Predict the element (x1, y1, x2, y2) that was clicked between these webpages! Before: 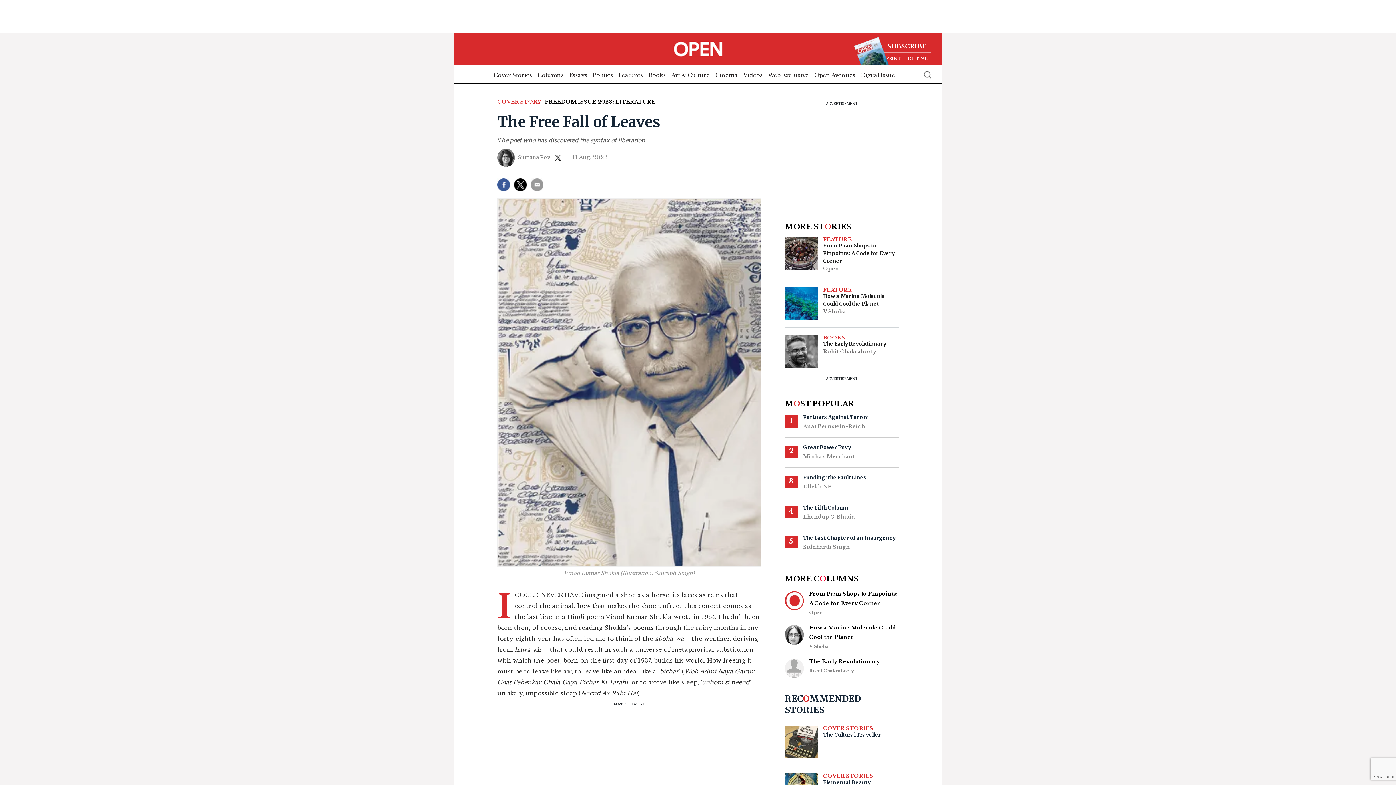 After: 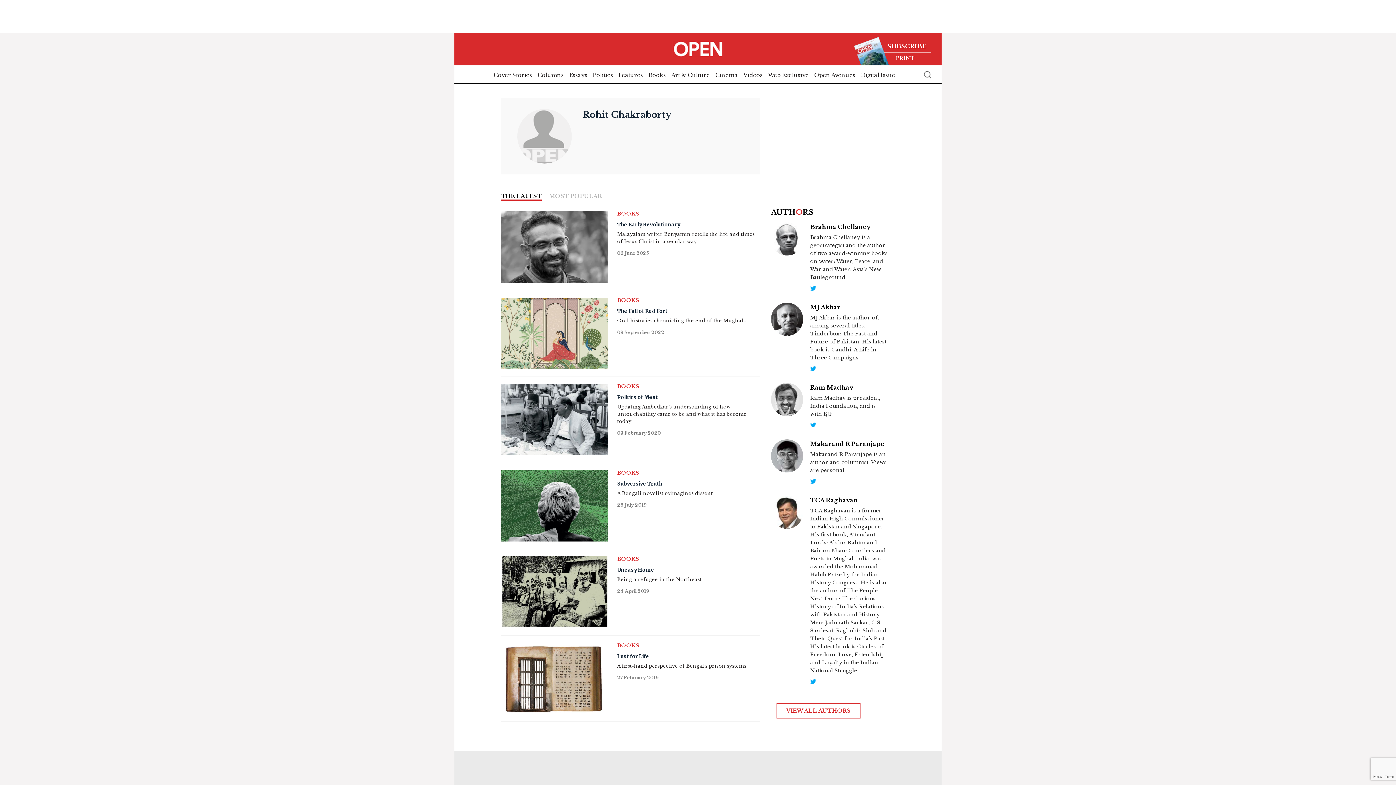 Action: bbox: (823, 348, 886, 355) label: Rohit Chakraborty